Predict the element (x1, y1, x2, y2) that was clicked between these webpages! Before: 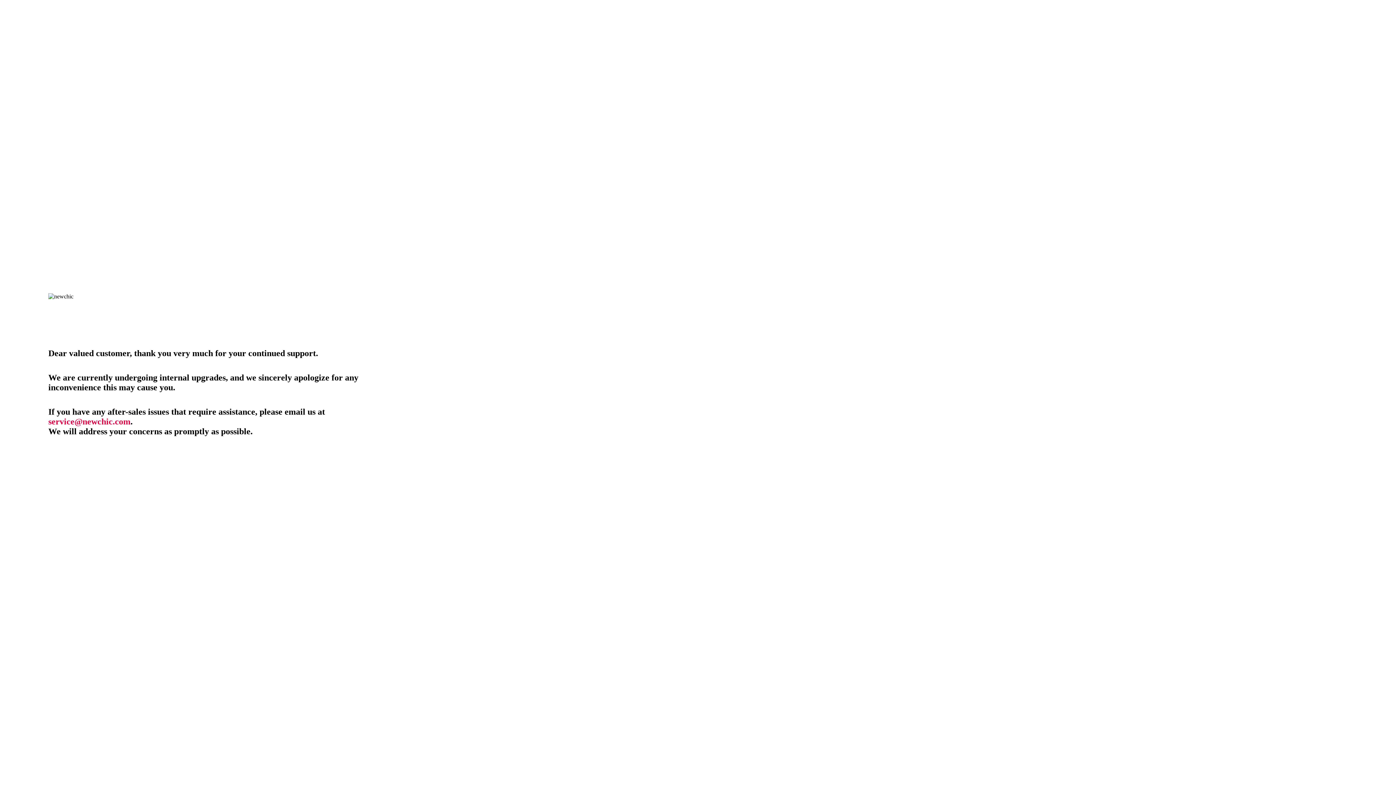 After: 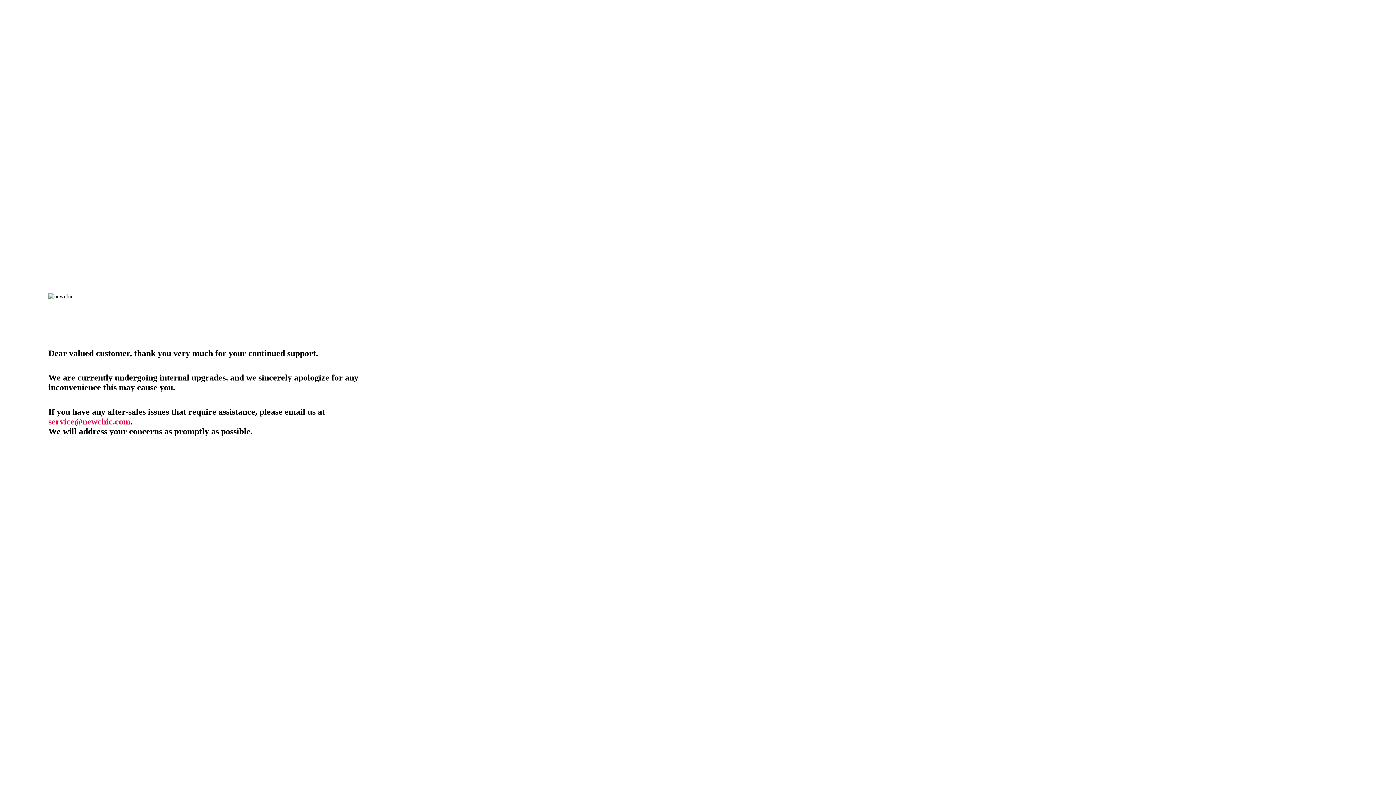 Action: bbox: (48, 417, 130, 426) label: service@newchic.com